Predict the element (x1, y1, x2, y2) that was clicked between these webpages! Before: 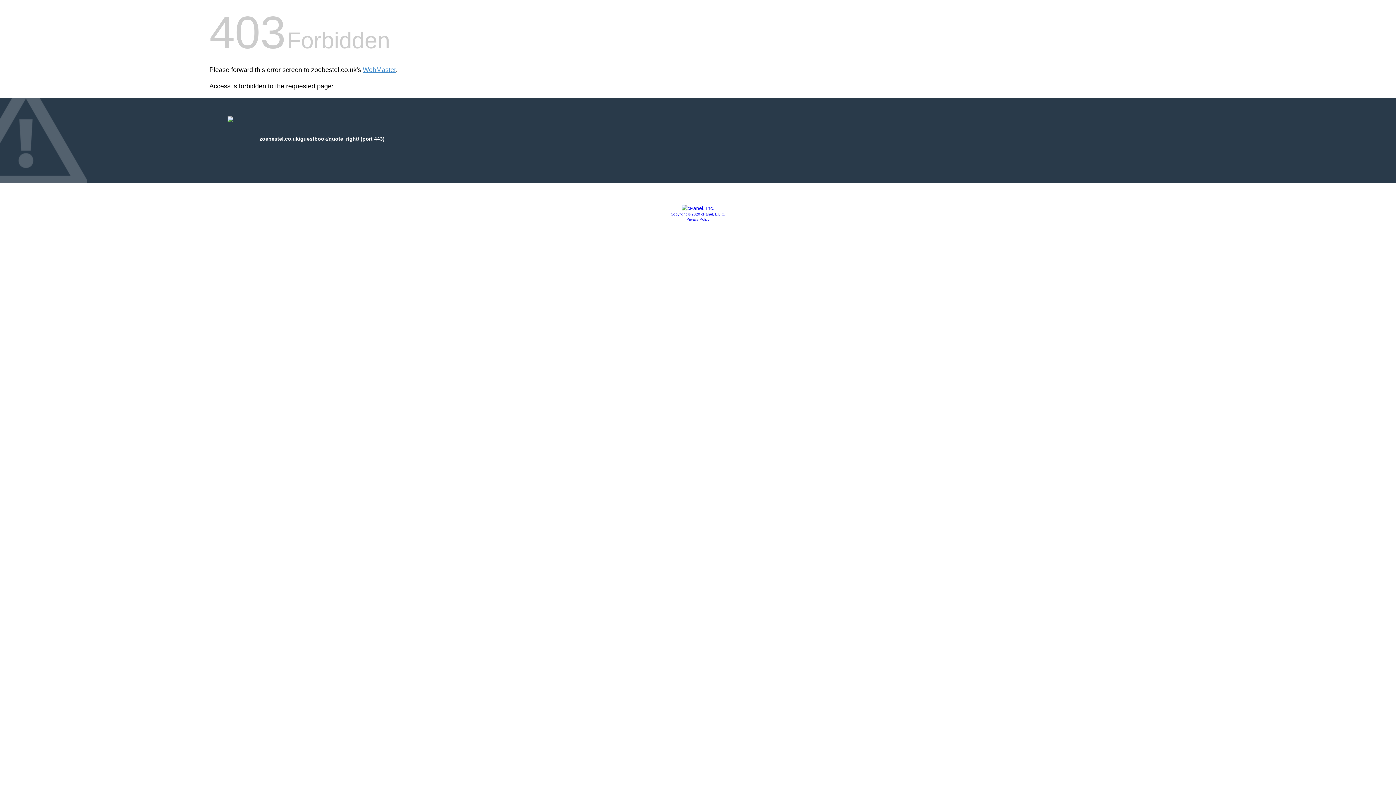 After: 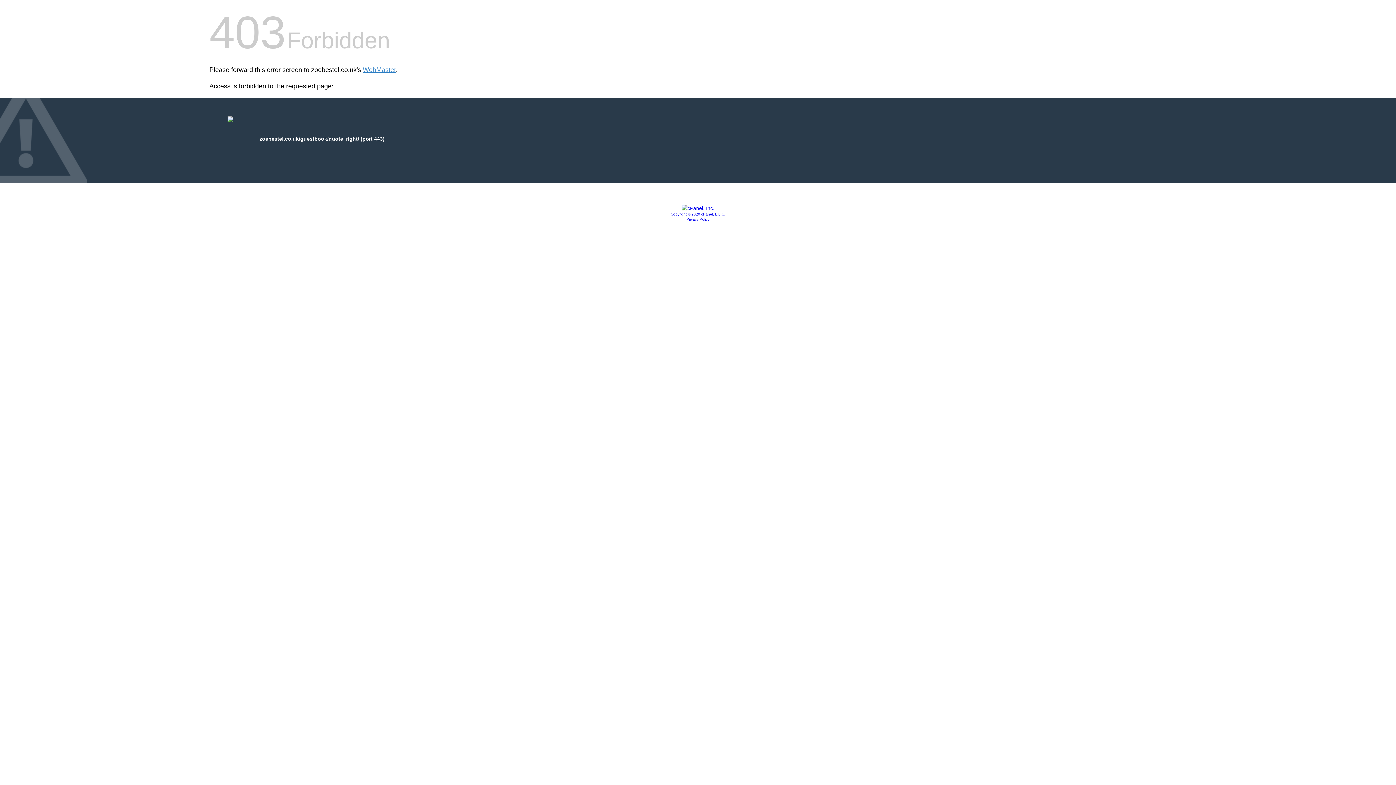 Action: label: Privacy Policy bbox: (686, 217, 709, 221)